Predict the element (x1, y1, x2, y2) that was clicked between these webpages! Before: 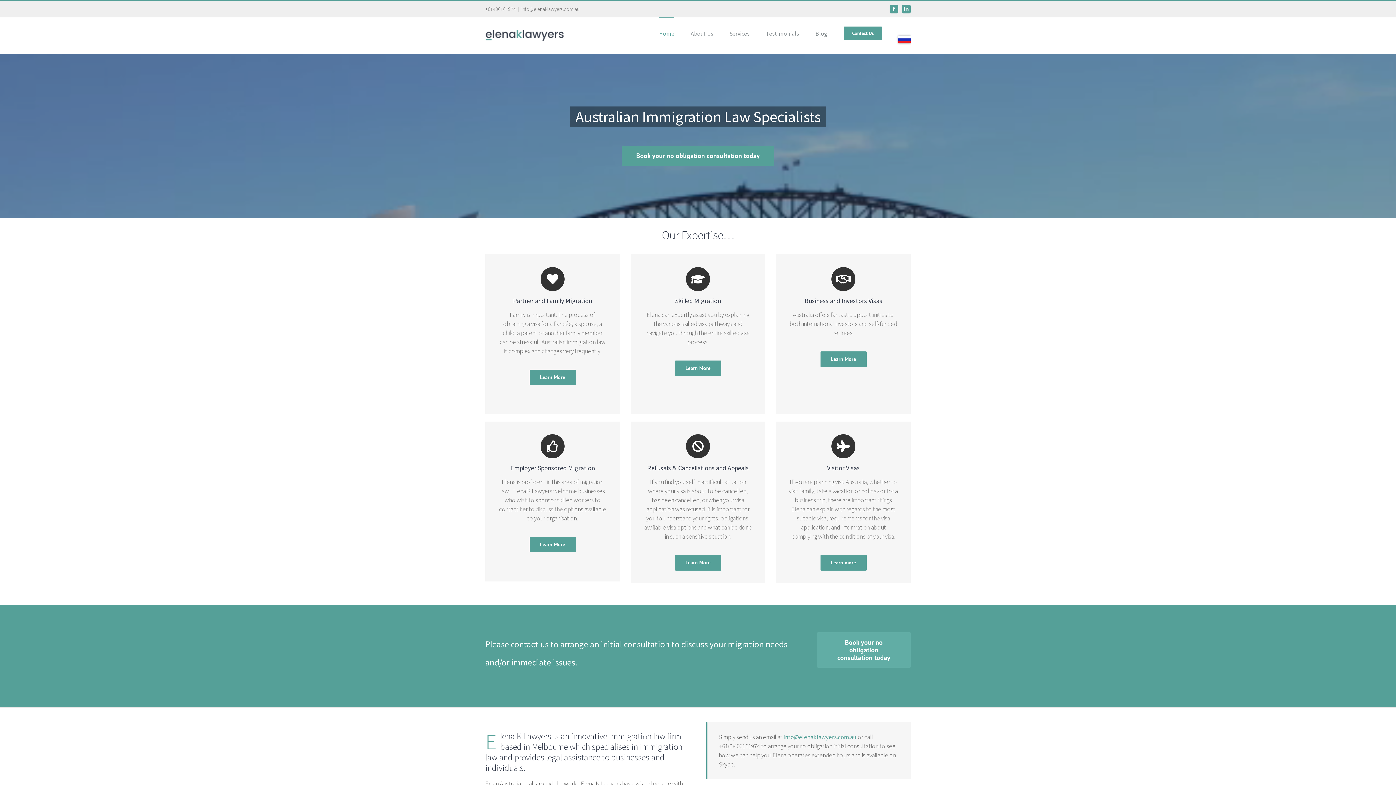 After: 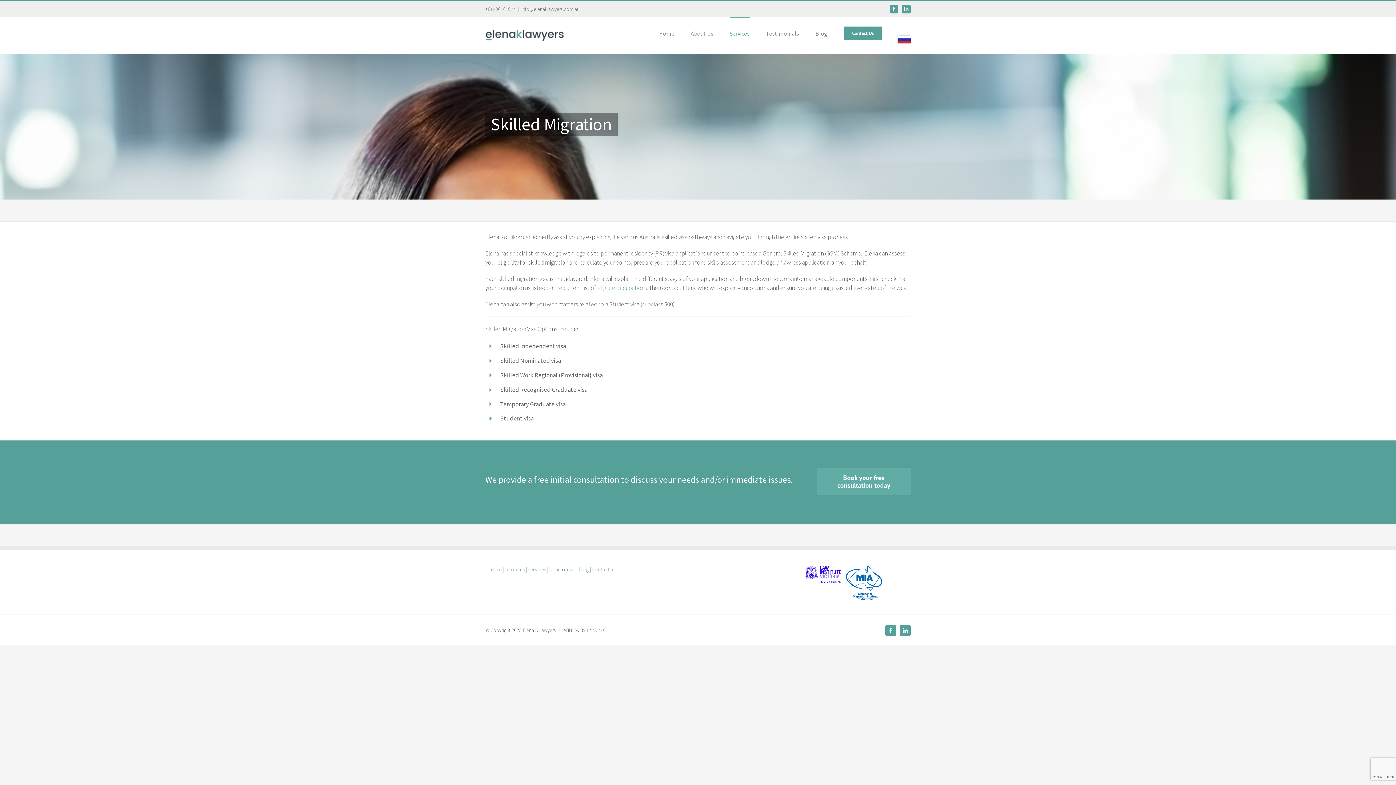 Action: label: Skilled Migration bbox: (643, 267, 752, 305)